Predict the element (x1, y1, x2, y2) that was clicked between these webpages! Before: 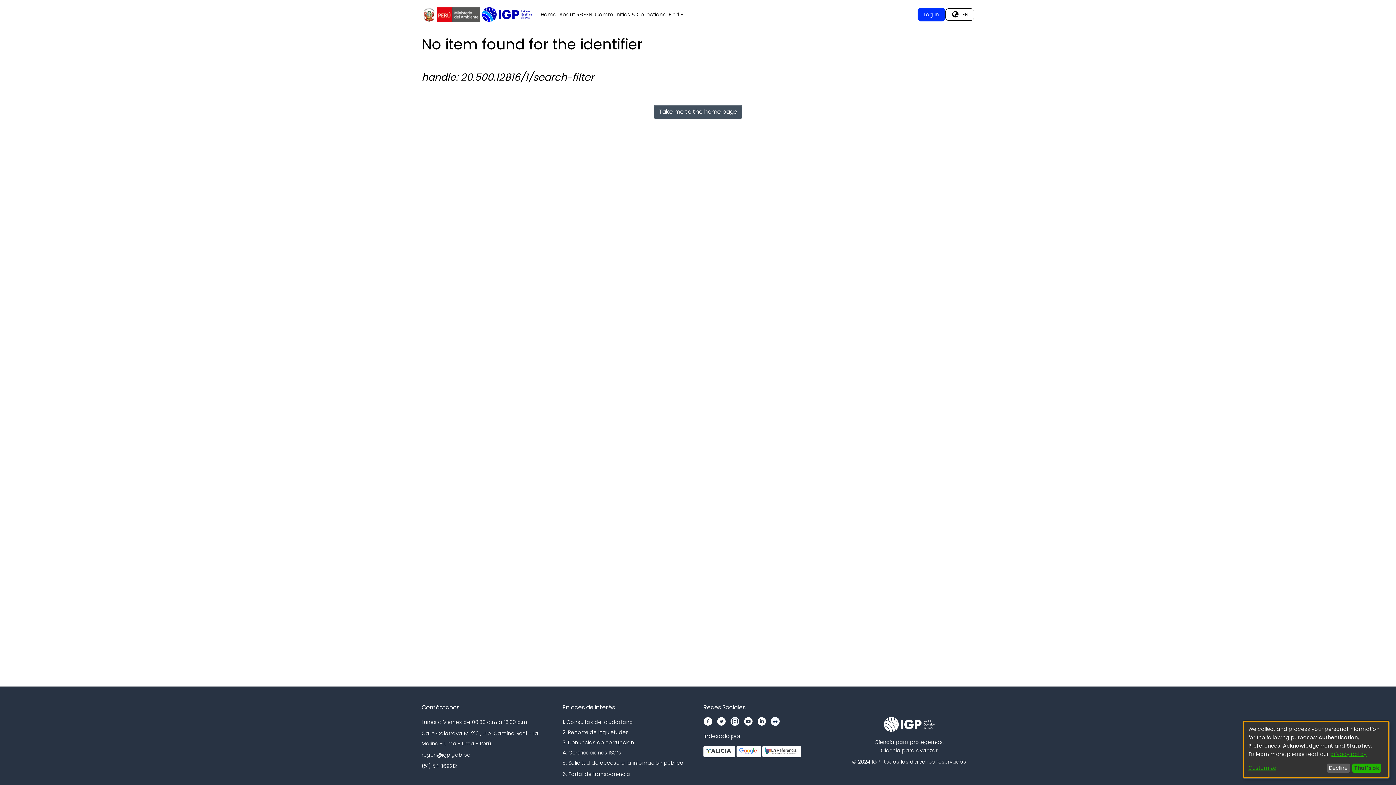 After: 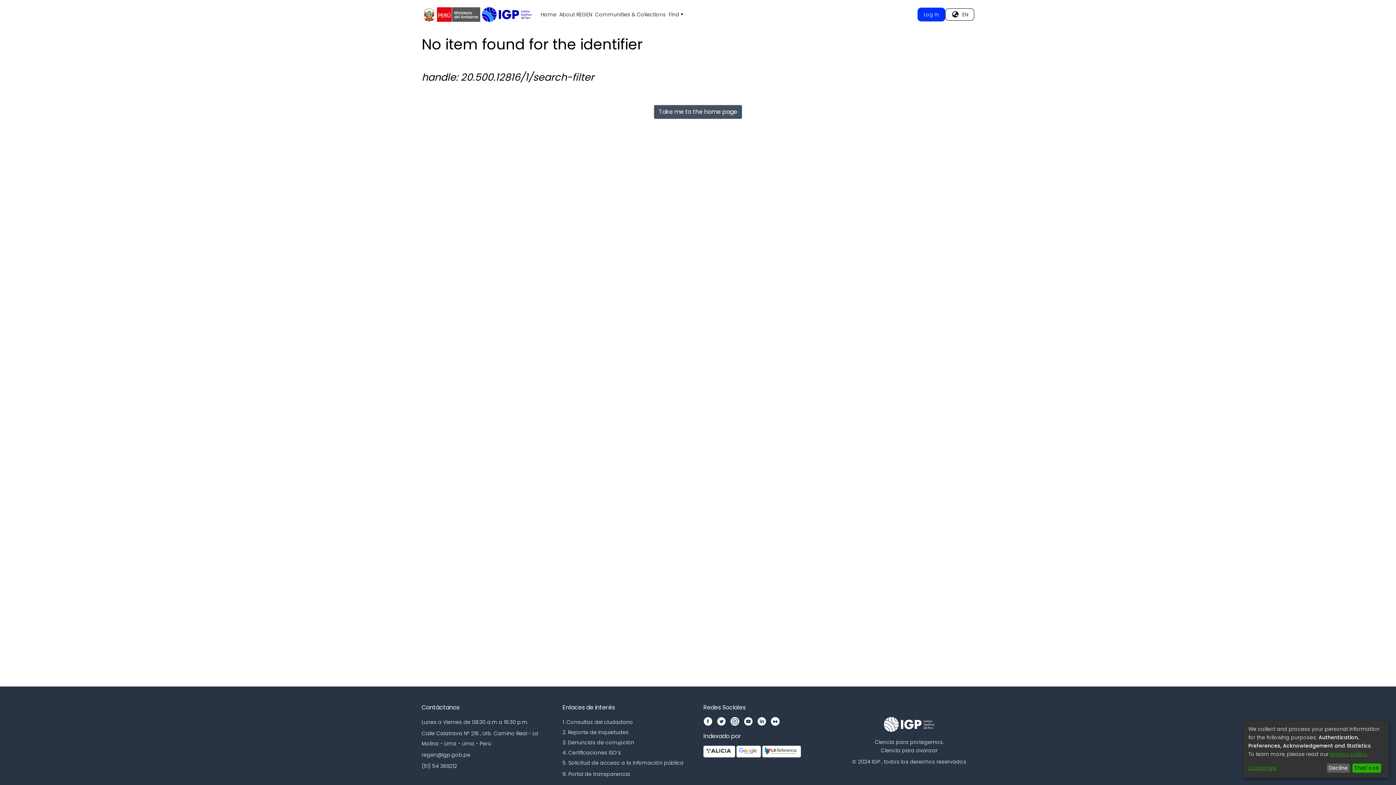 Action: bbox: (770, 717, 784, 726)